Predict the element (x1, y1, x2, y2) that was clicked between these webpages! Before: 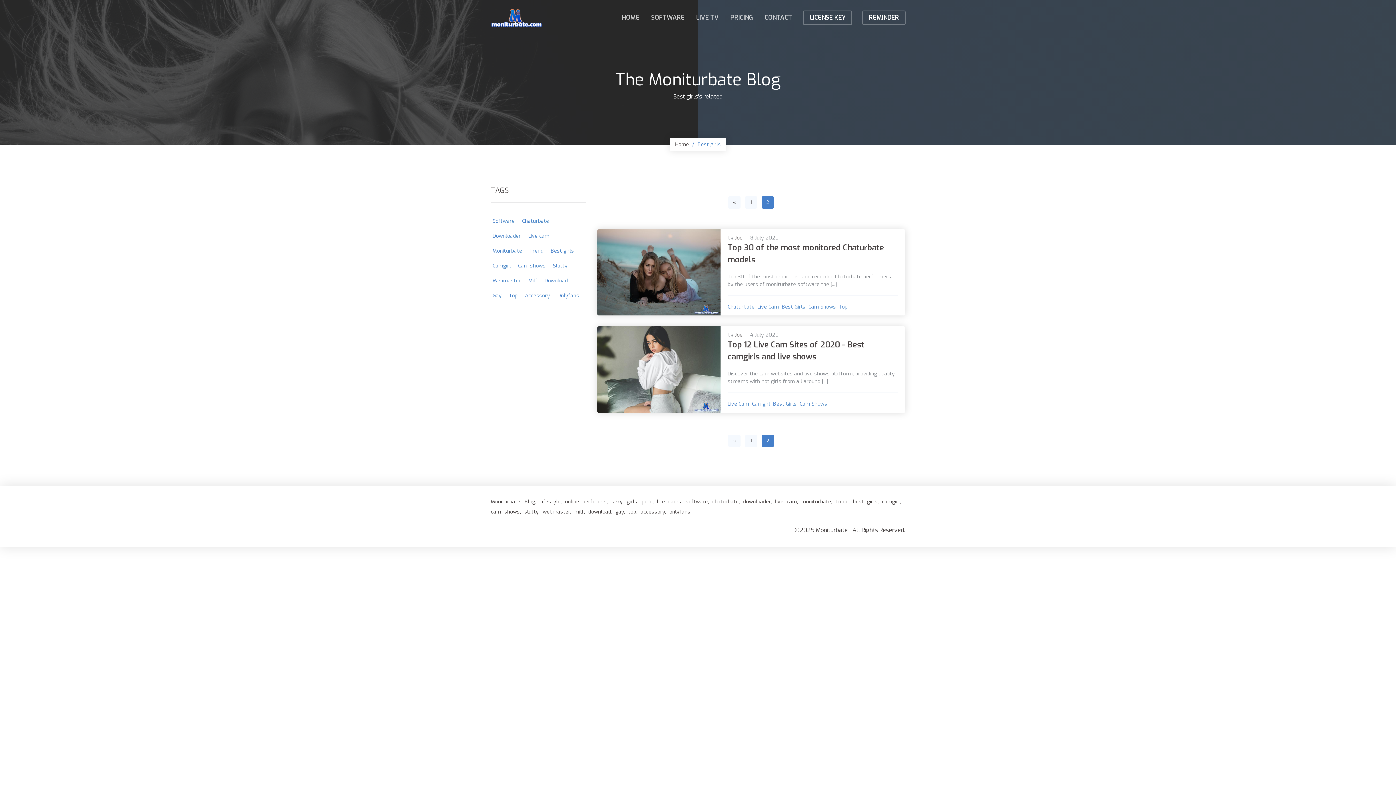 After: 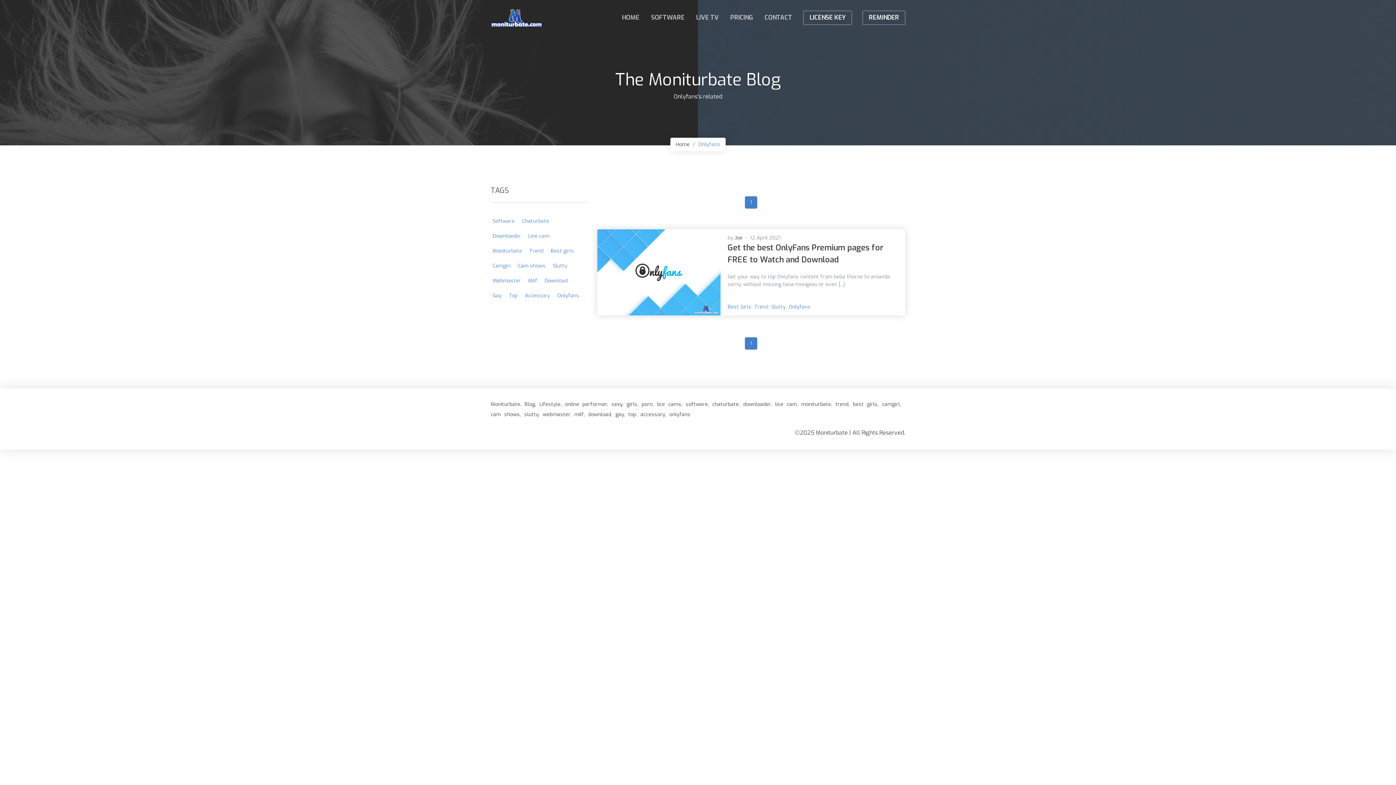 Action: bbox: (557, 292, 579, 299) label: Onlyfans